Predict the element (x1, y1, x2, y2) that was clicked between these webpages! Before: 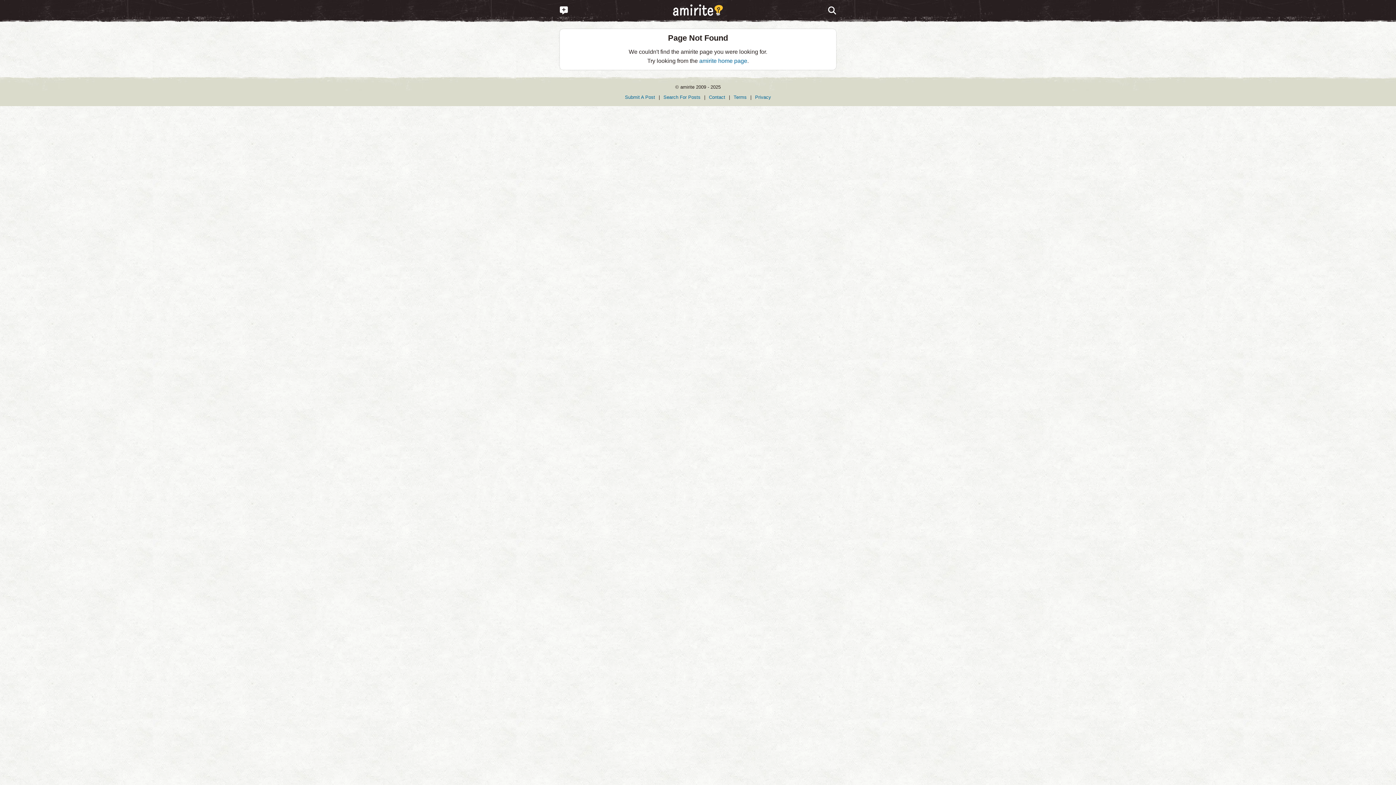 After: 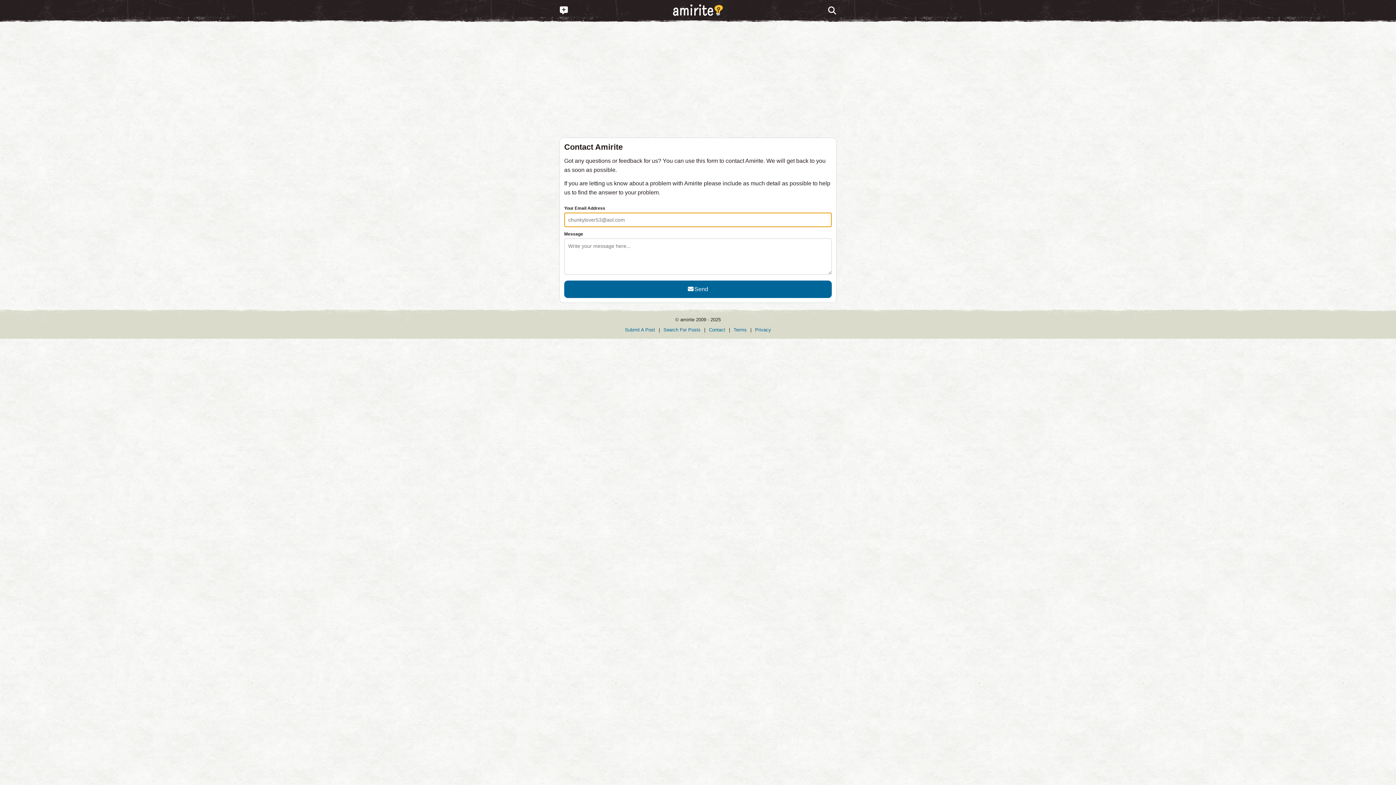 Action: bbox: (709, 94, 725, 99) label: Contact